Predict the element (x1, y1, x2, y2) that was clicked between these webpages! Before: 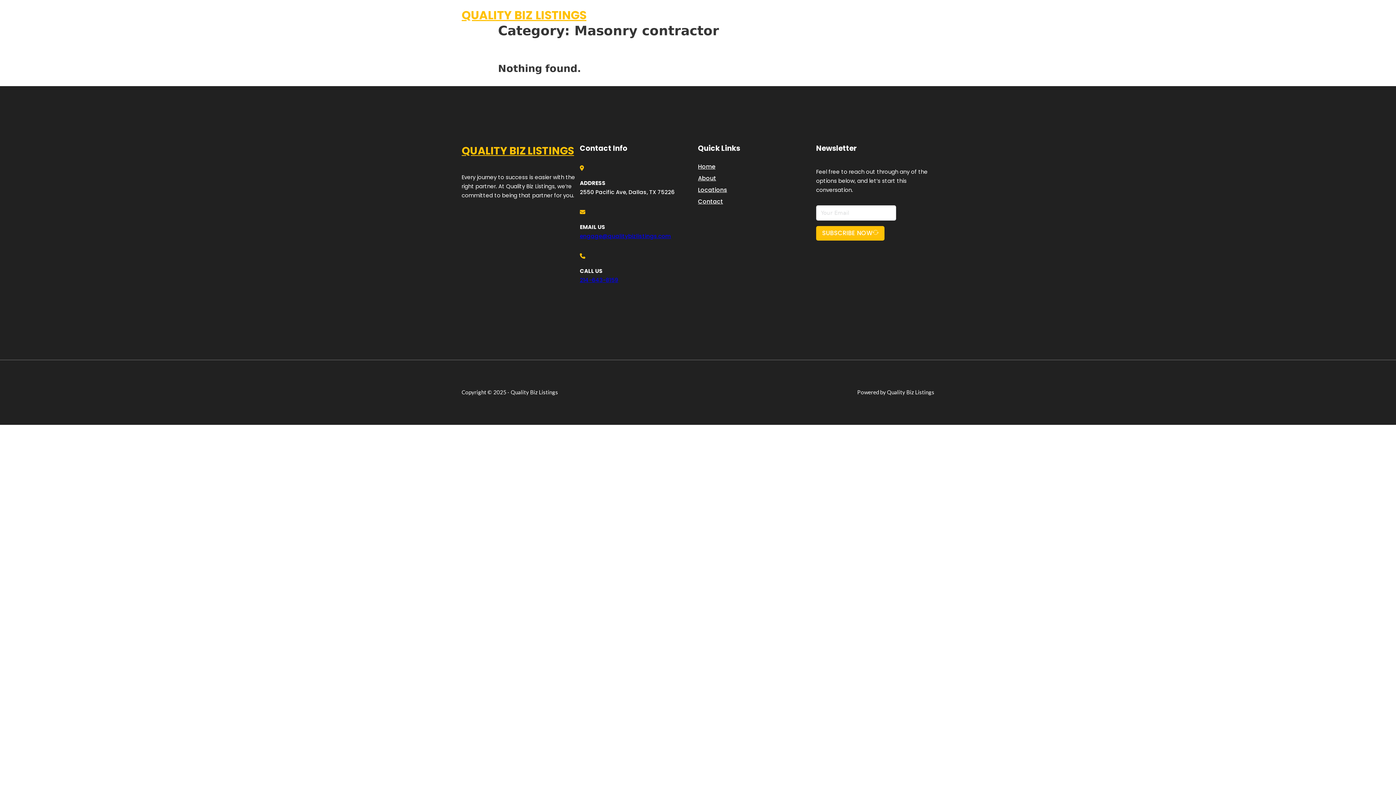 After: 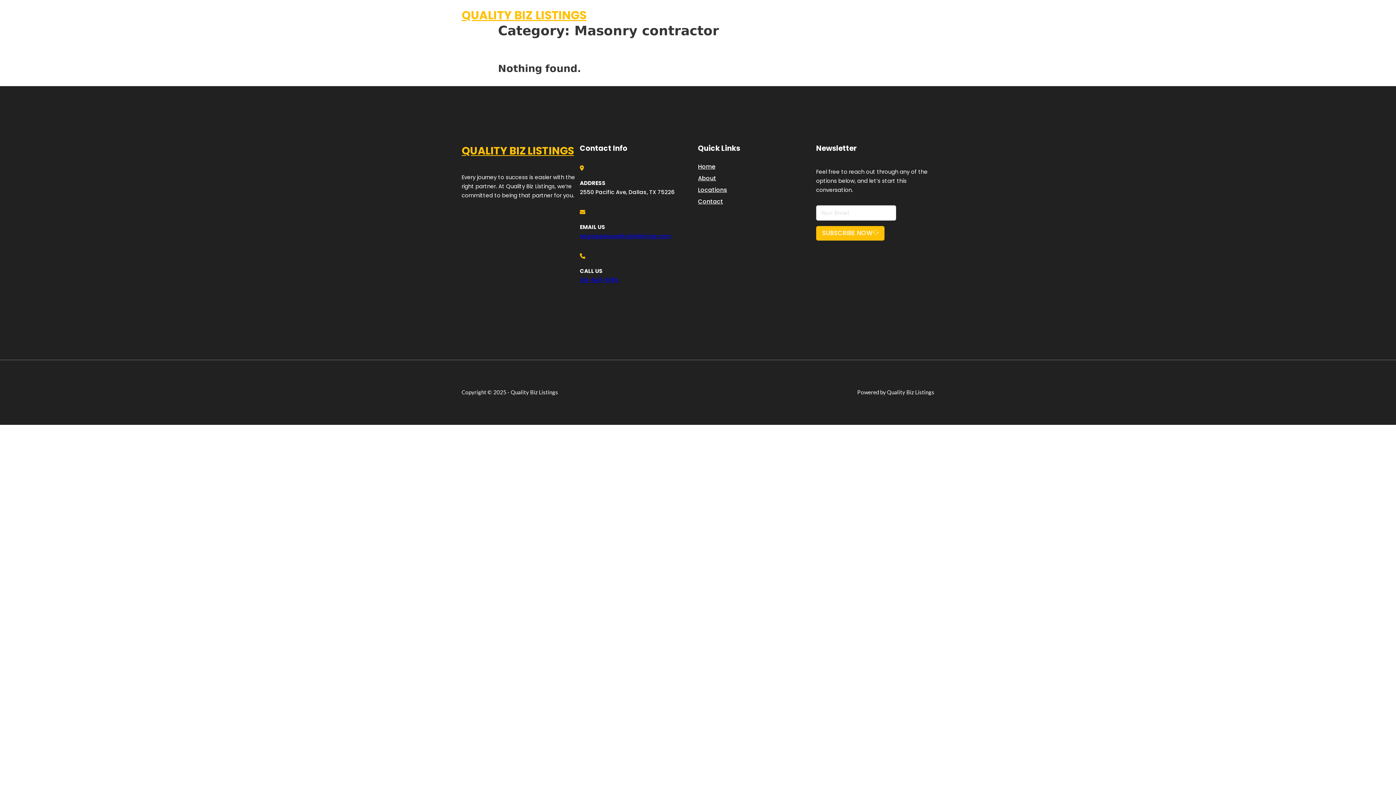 Action: bbox: (580, 276, 618, 283) label: 214-643-8159